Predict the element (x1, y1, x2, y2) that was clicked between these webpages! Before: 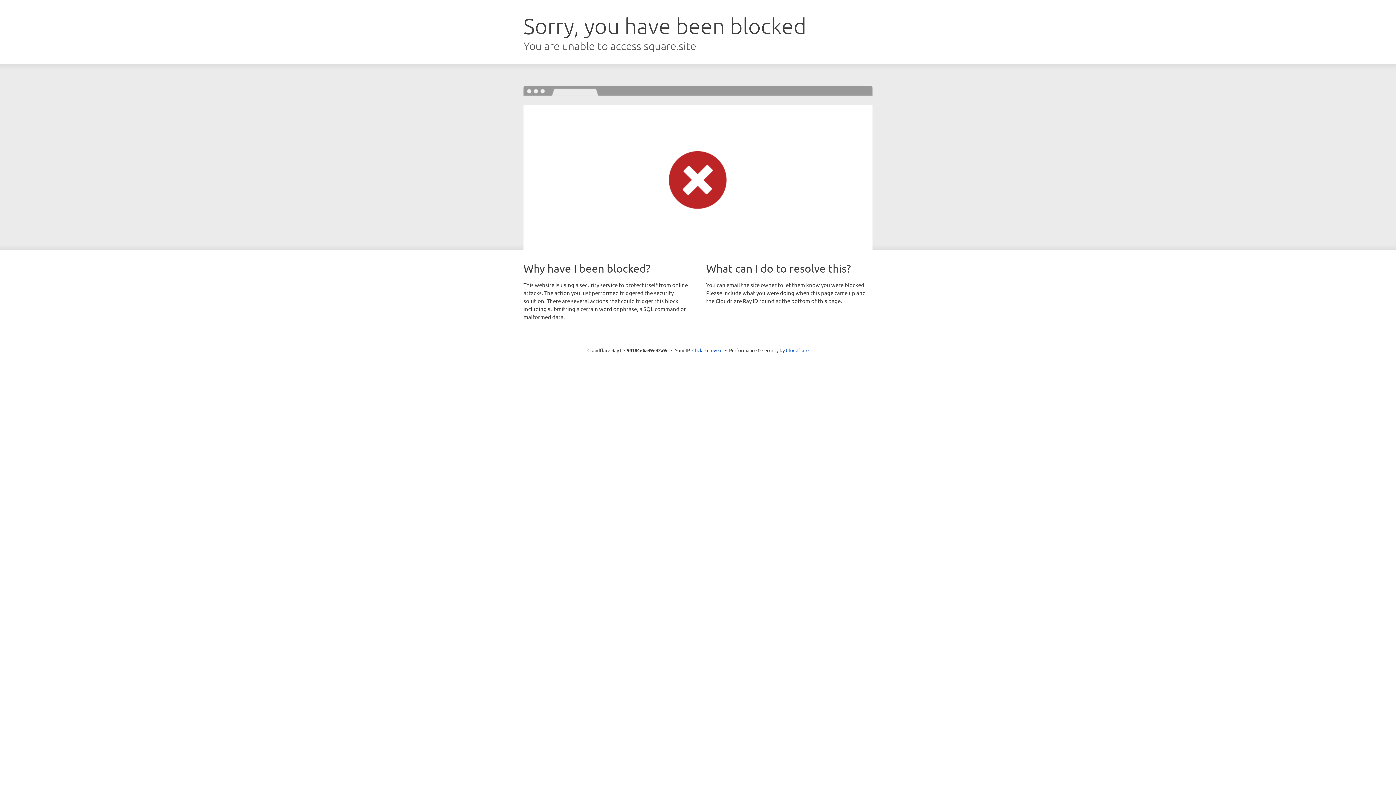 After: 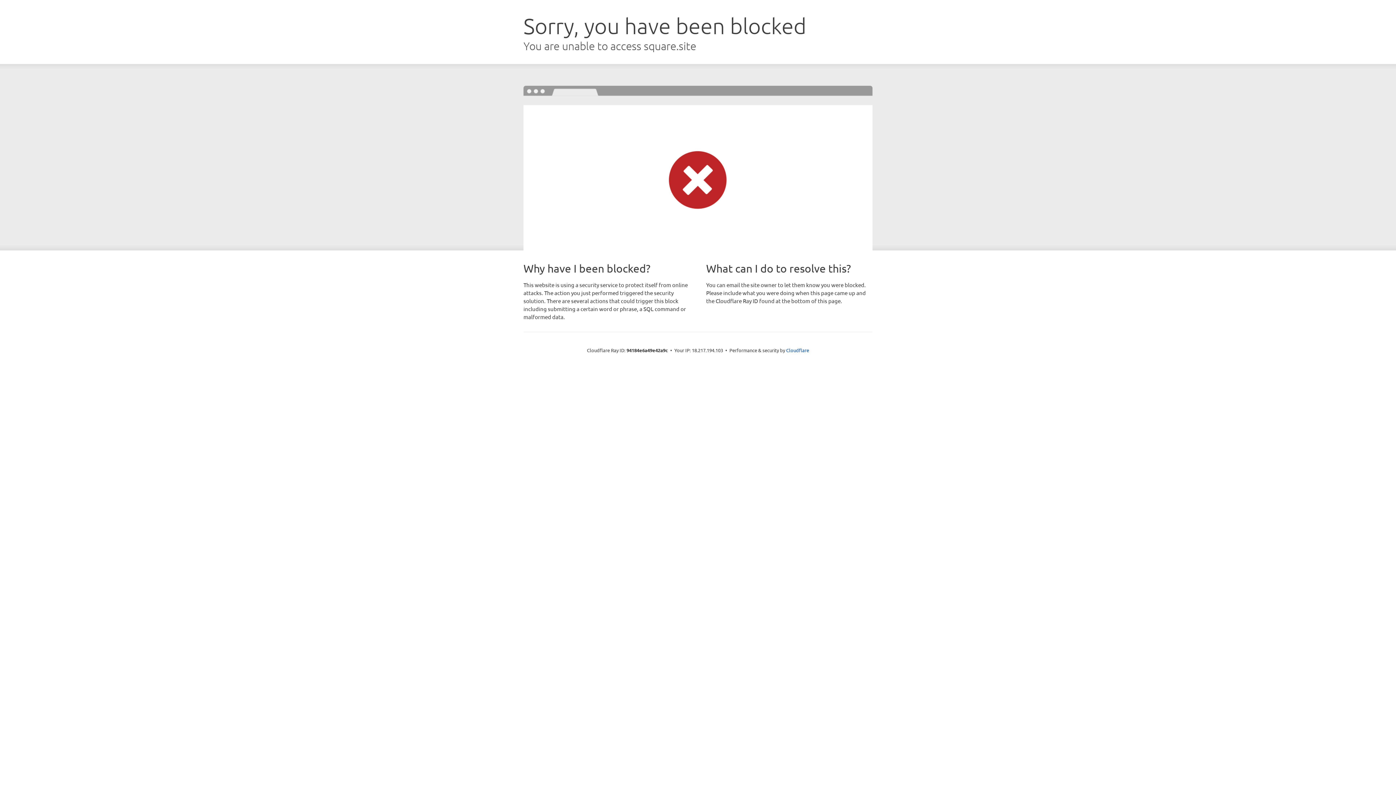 Action: bbox: (692, 346, 722, 353) label: Click to reveal